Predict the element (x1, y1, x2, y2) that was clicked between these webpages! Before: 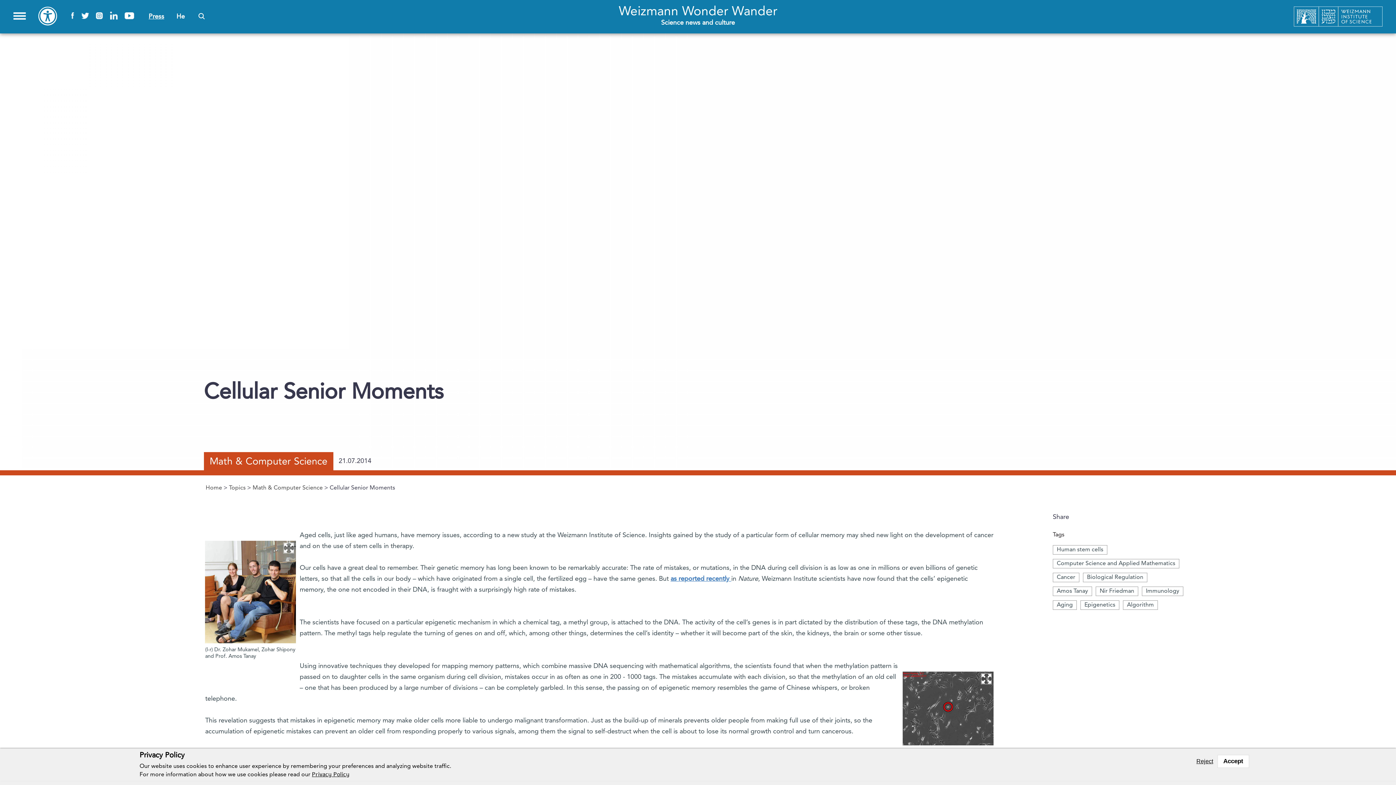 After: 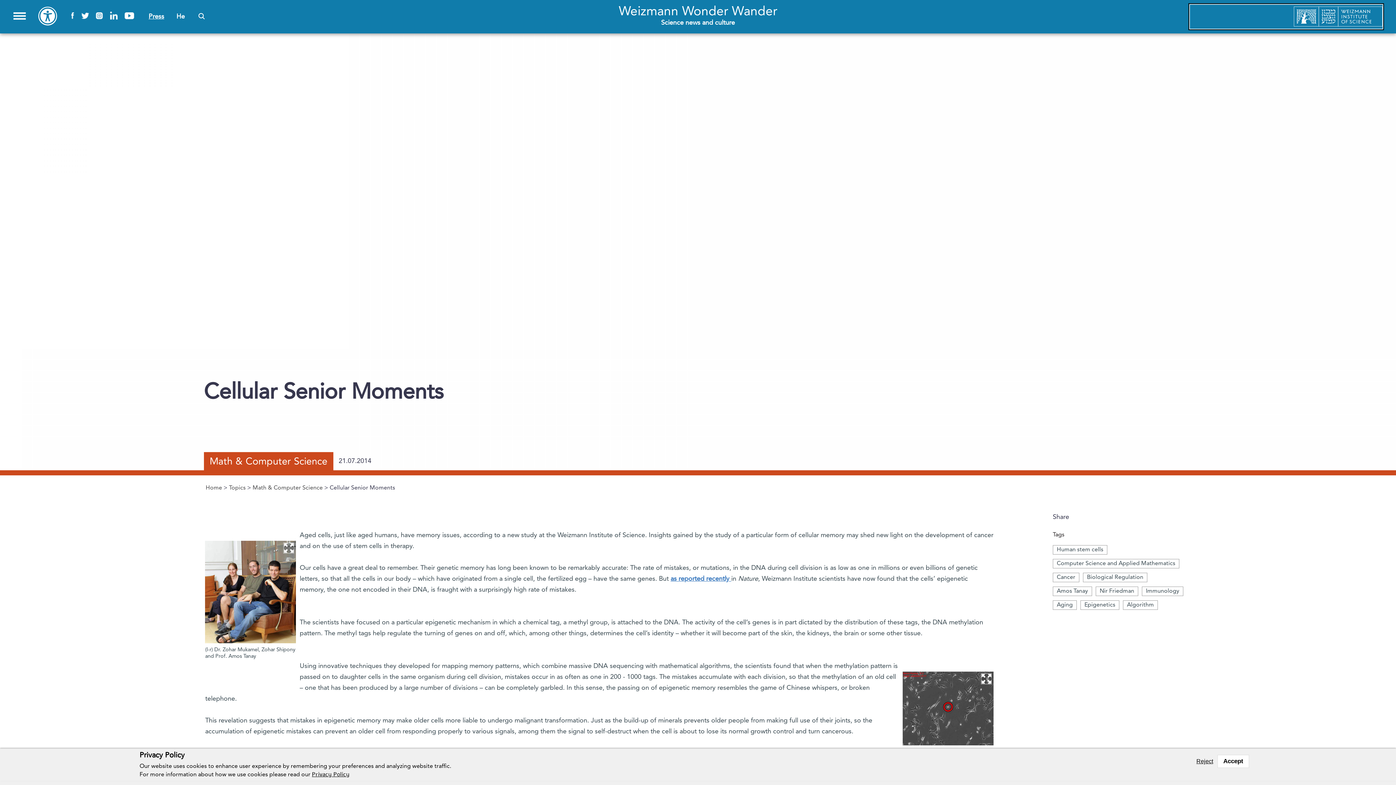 Action: bbox: (1190, 4, 1382, 28)